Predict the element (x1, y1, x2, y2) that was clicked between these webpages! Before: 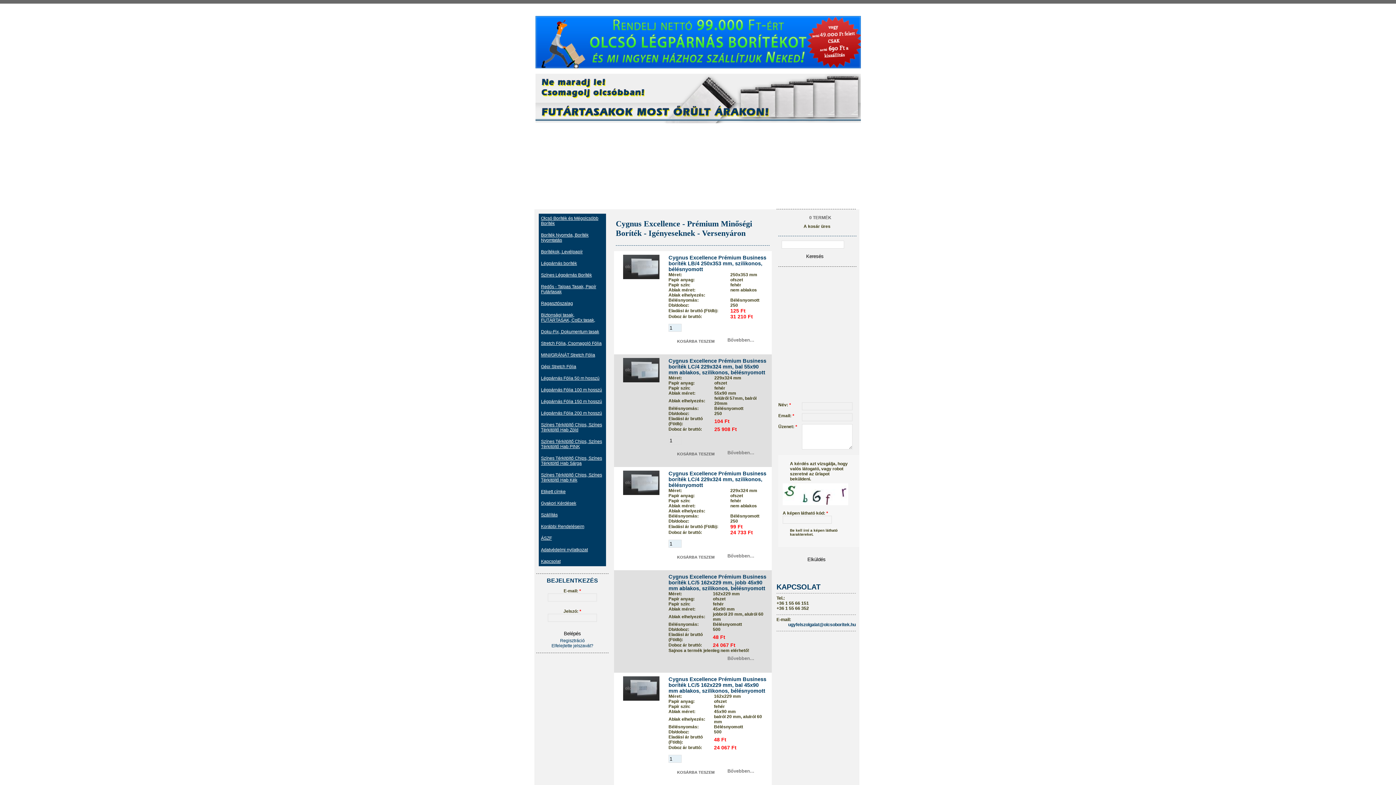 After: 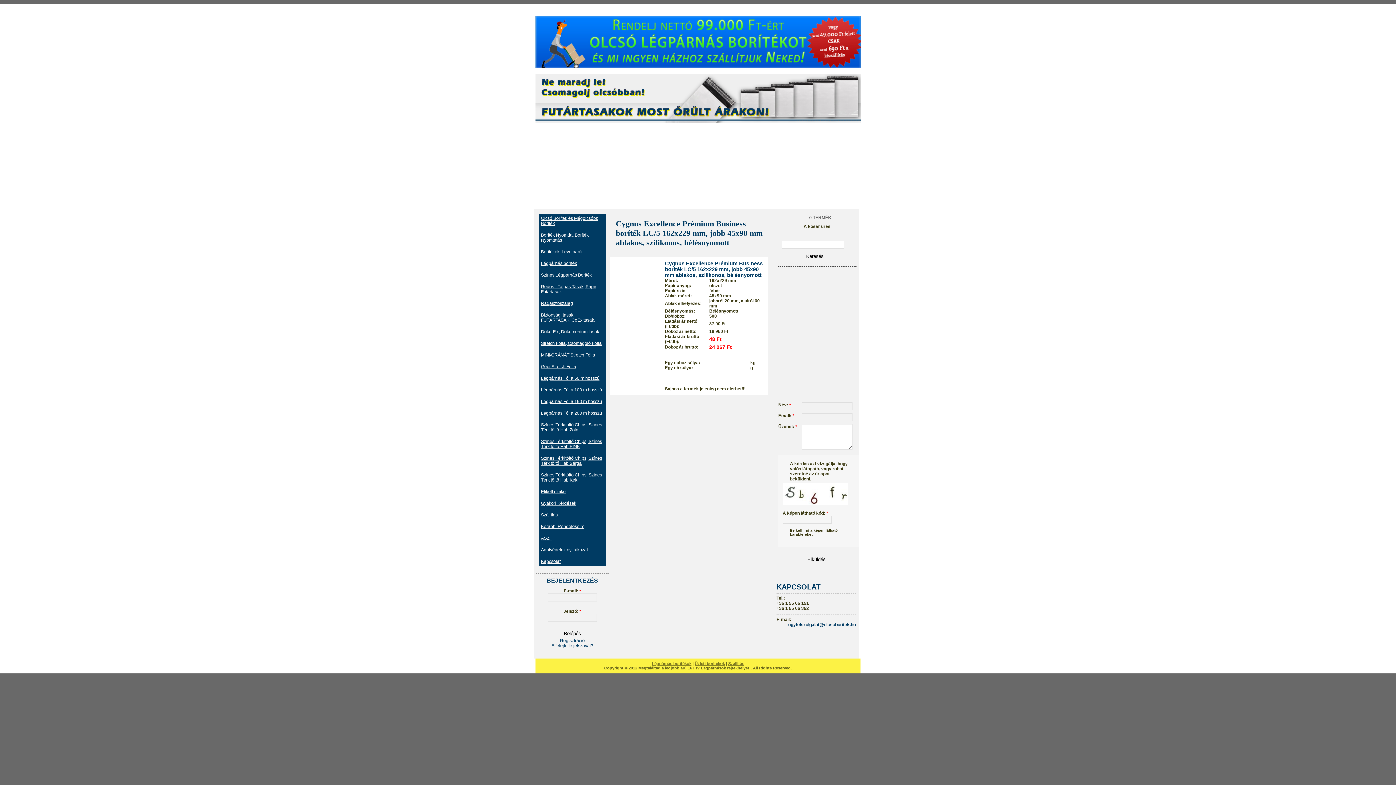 Action: label: Cygnus Excellence Prémium Business boríték LC/5 162x229 mm, jobb 45x90 mm ablakos, szilikonos, bélésnyomott
 bbox: (668, 574, 766, 591)